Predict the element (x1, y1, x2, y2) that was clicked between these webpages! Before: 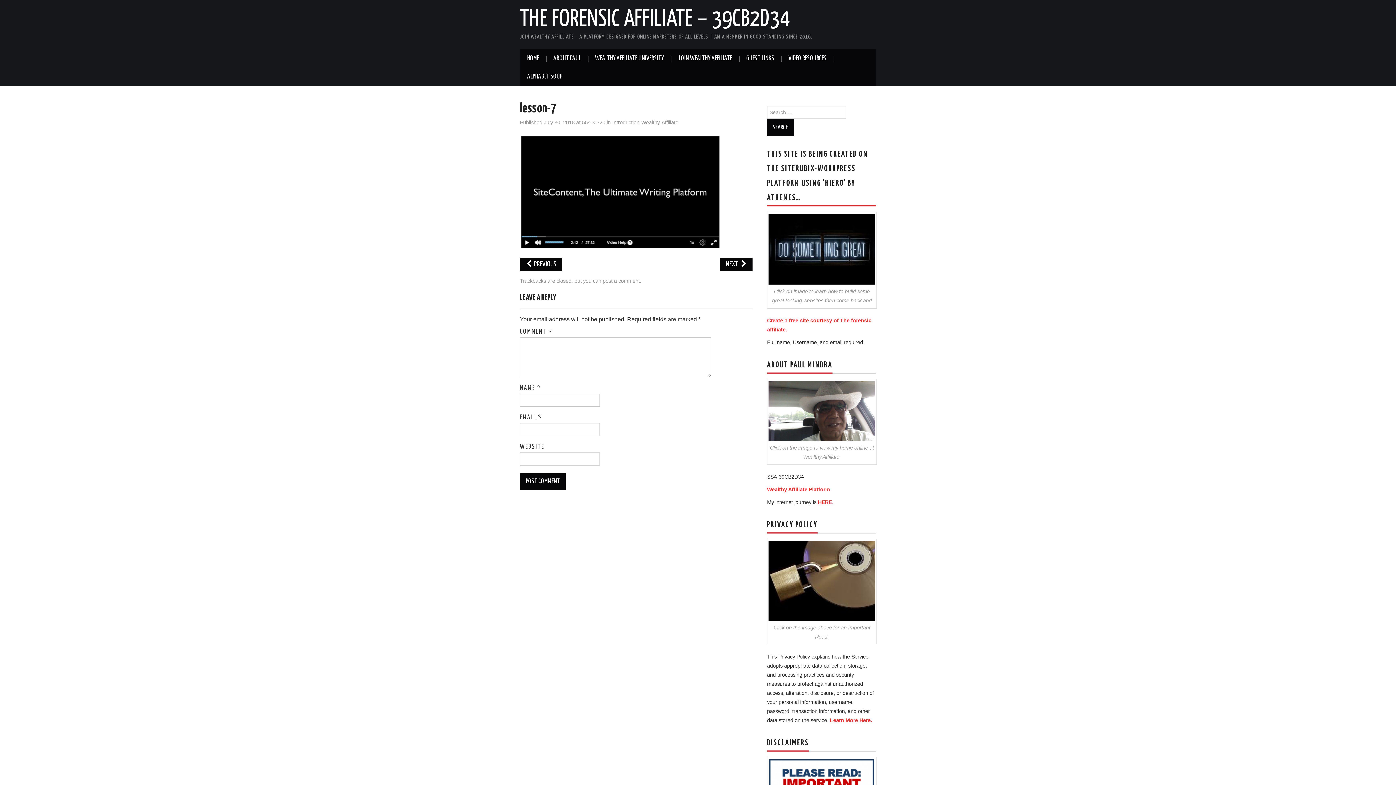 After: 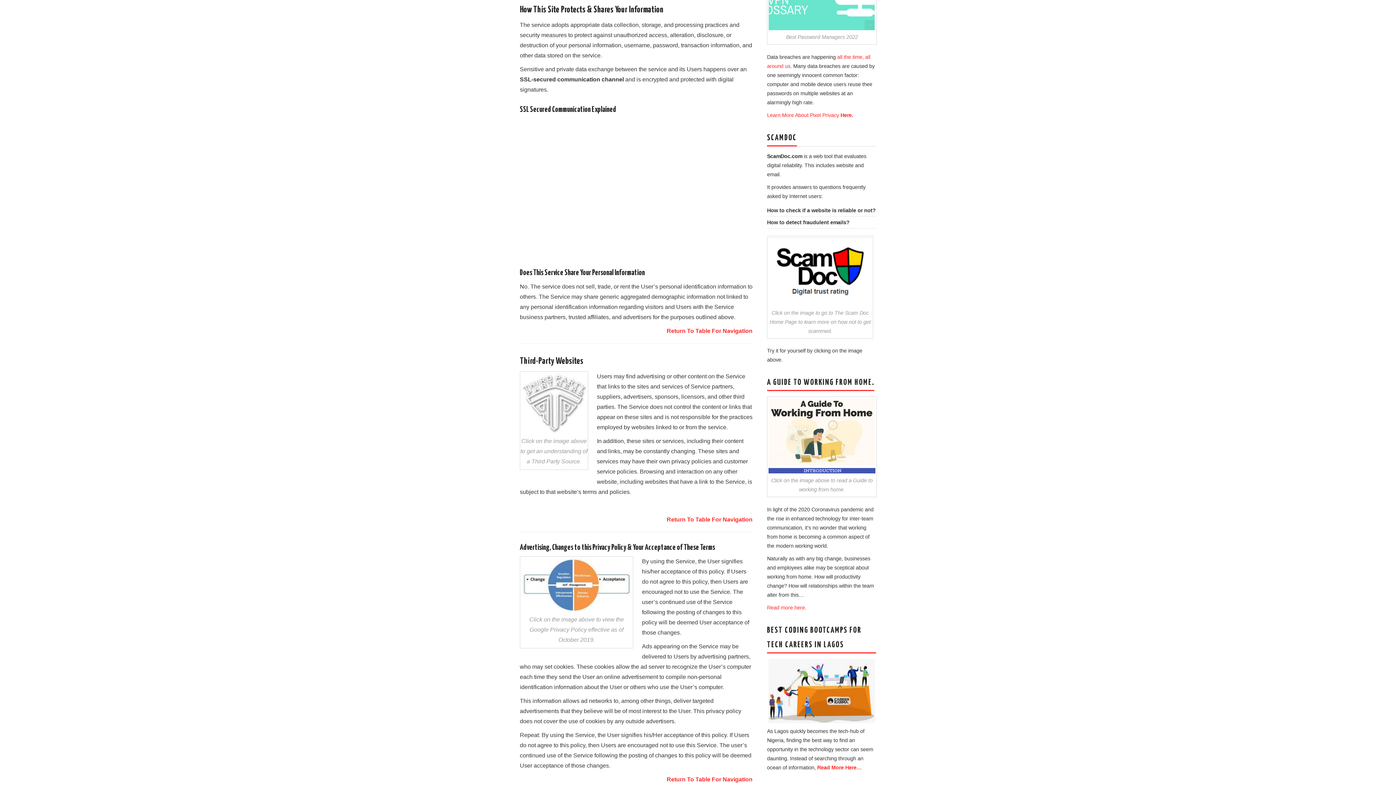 Action: label: Learn More Here. bbox: (830, 717, 872, 723)